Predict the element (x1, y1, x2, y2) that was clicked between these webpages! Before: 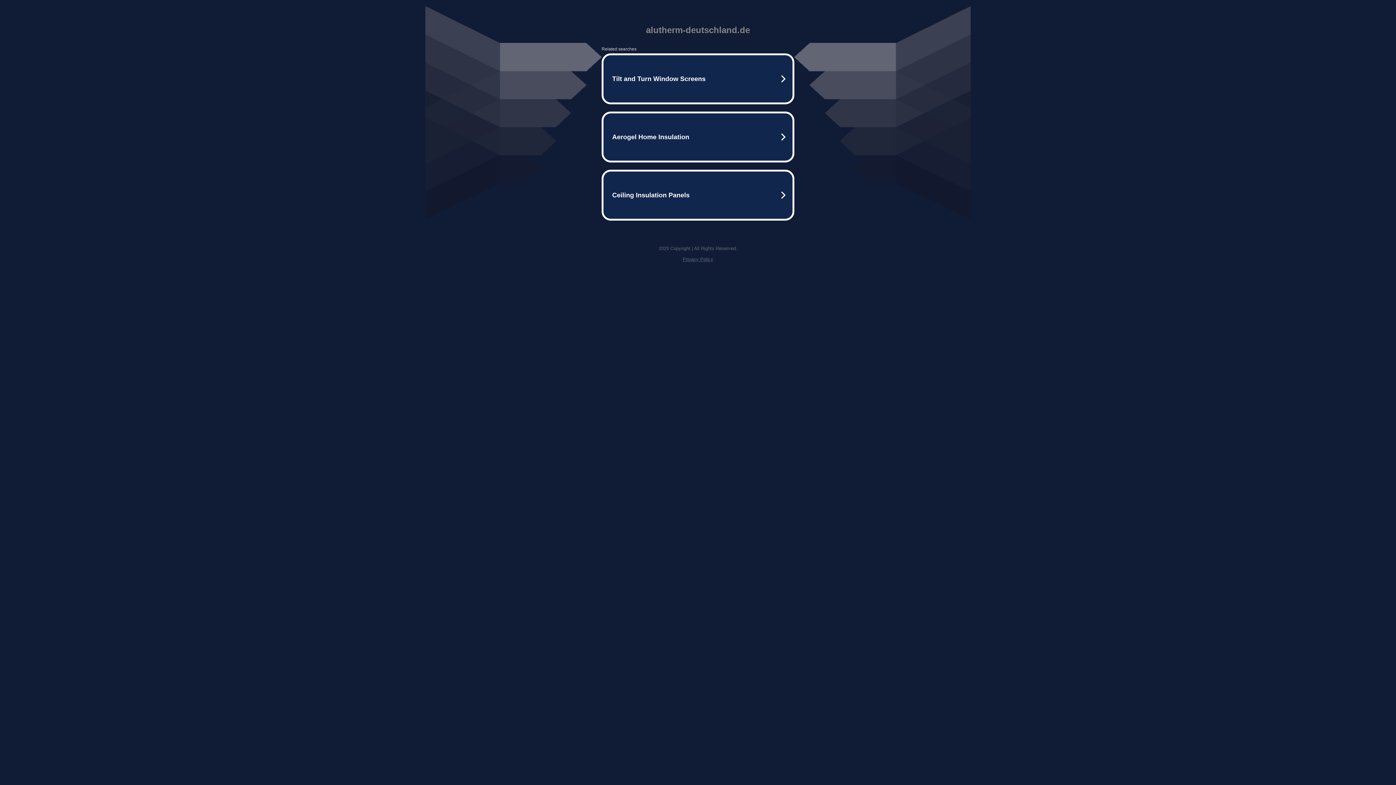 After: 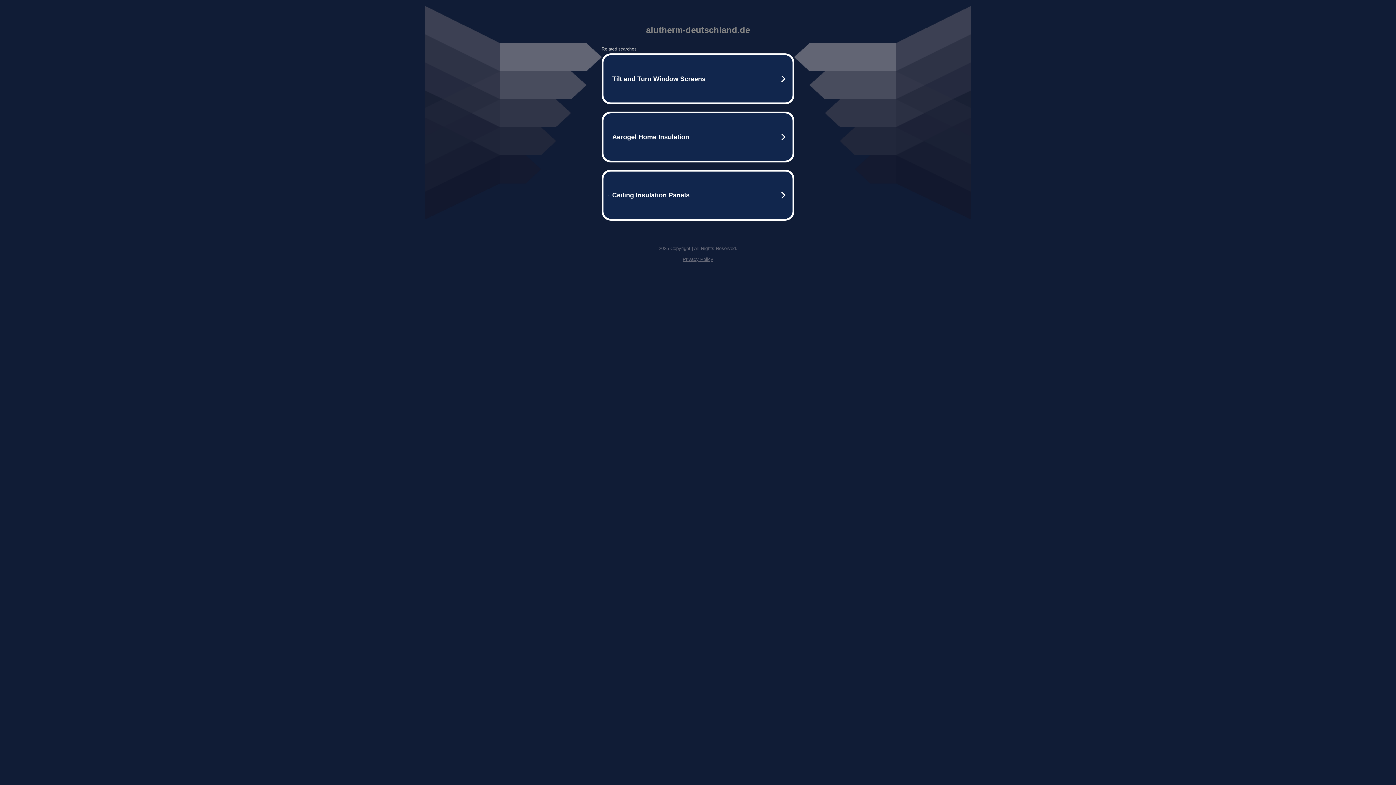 Action: label: Privacy Policy bbox: (682, 256, 713, 262)